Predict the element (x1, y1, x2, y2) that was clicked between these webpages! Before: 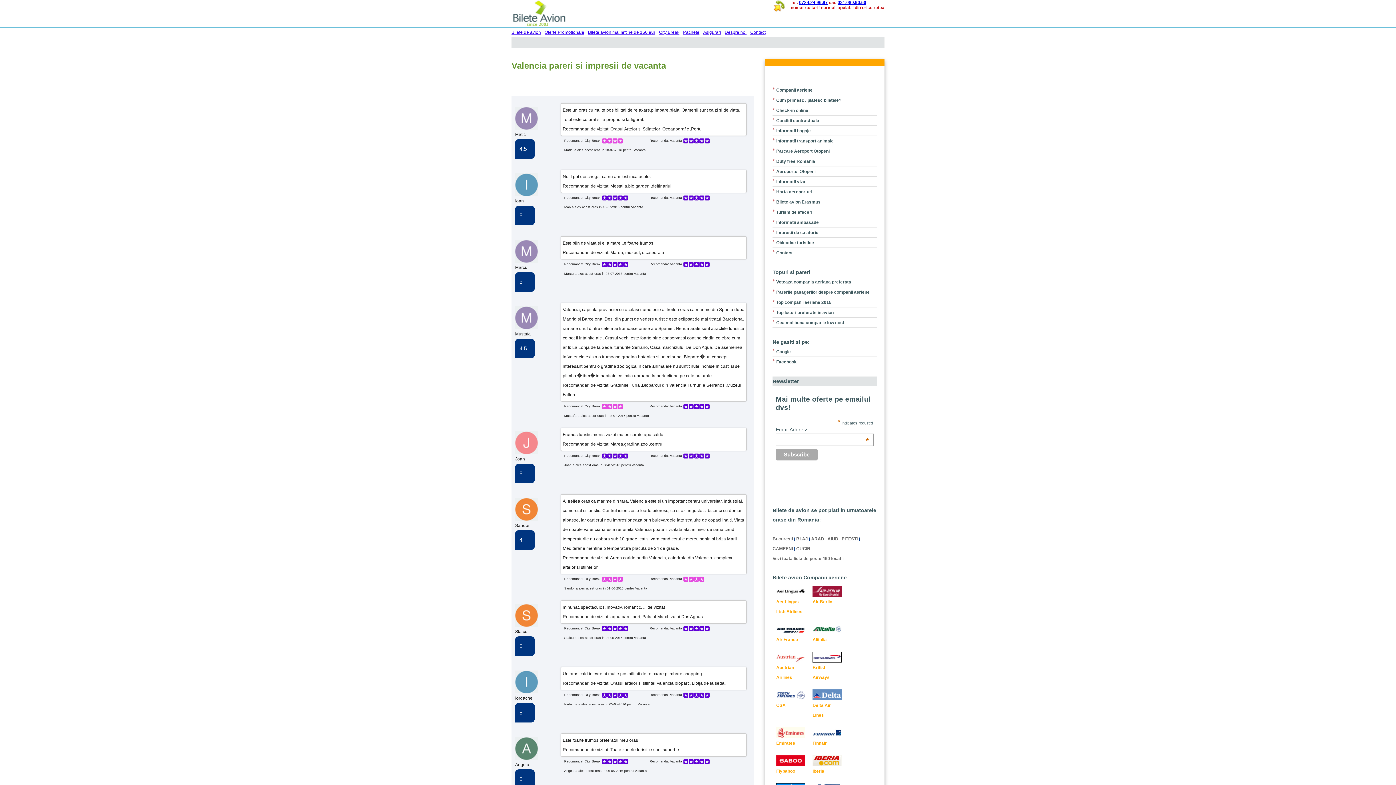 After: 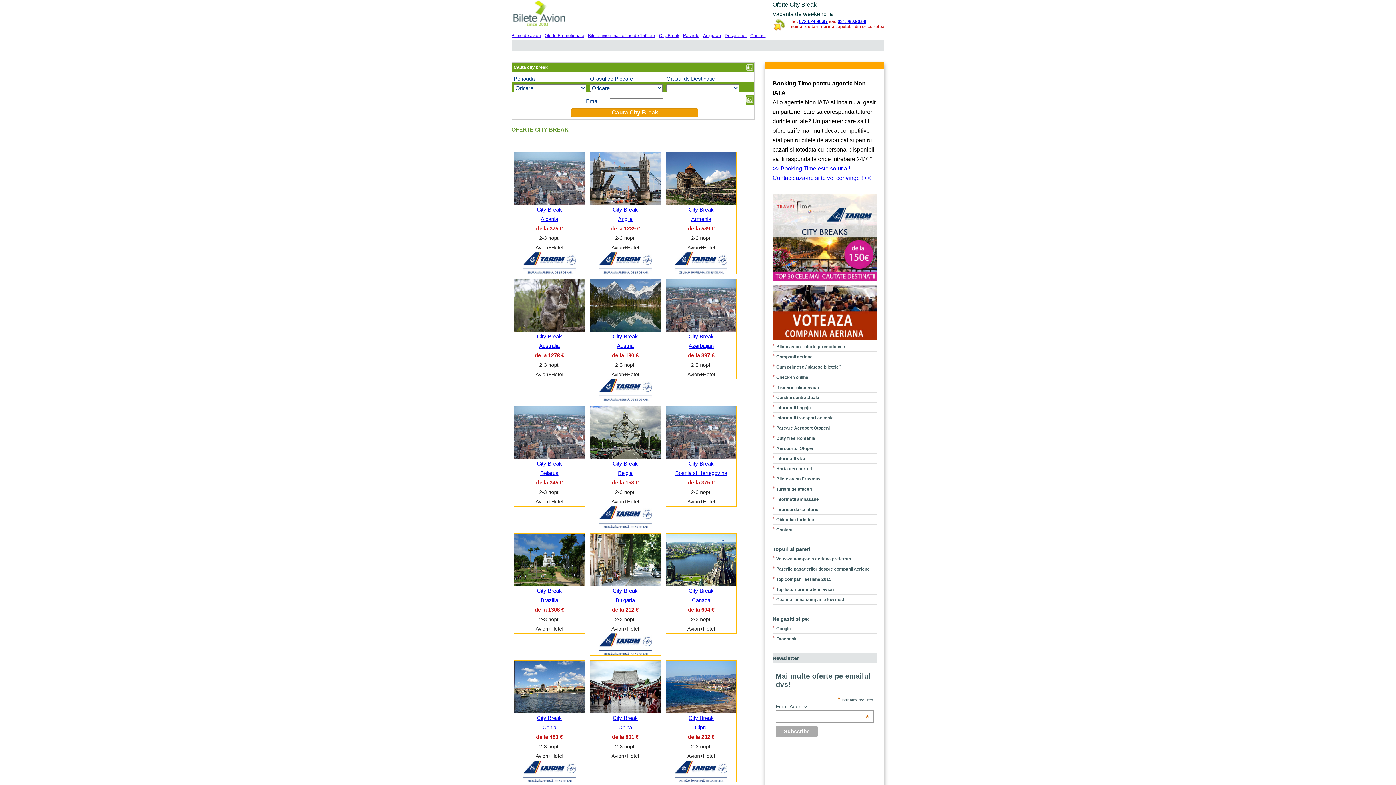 Action: bbox: (659, 27, 679, 37) label: City Break